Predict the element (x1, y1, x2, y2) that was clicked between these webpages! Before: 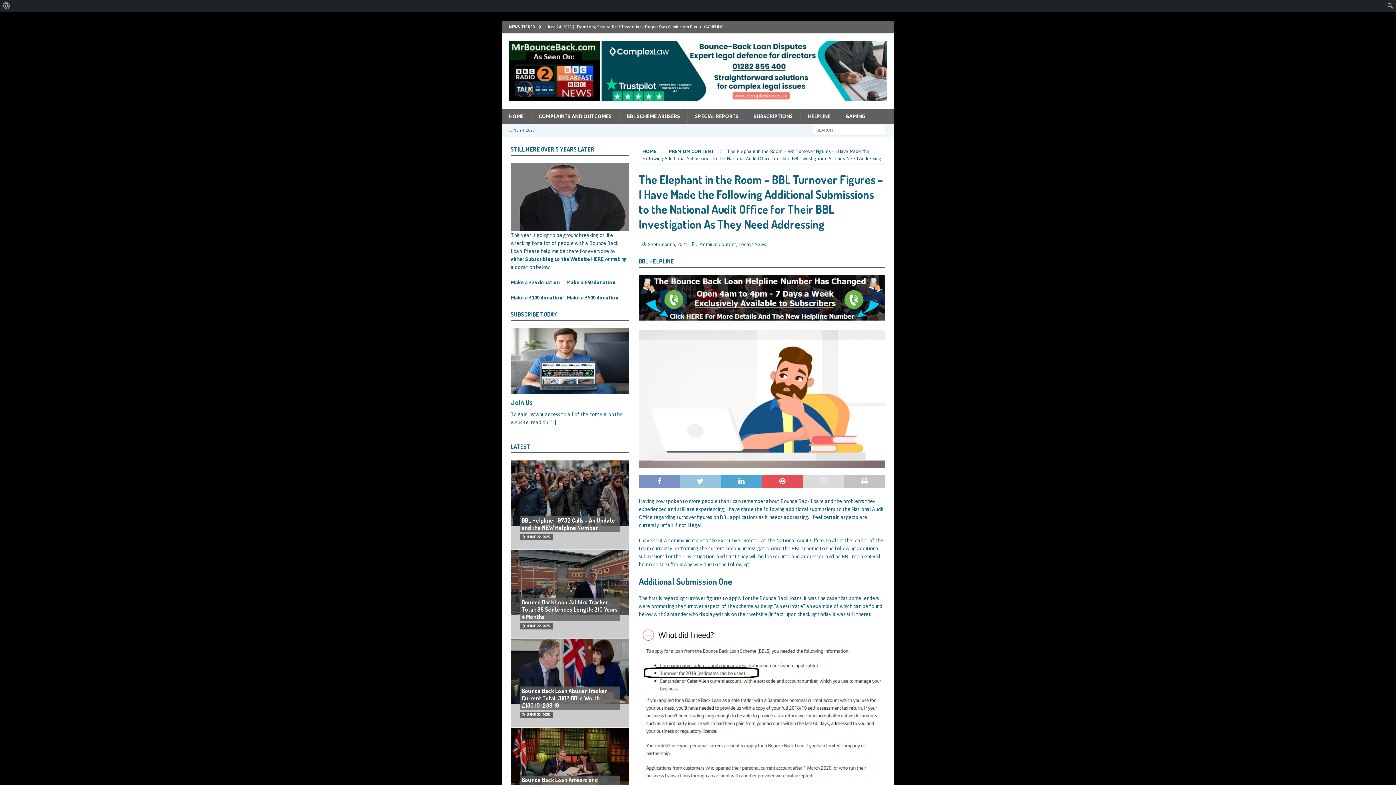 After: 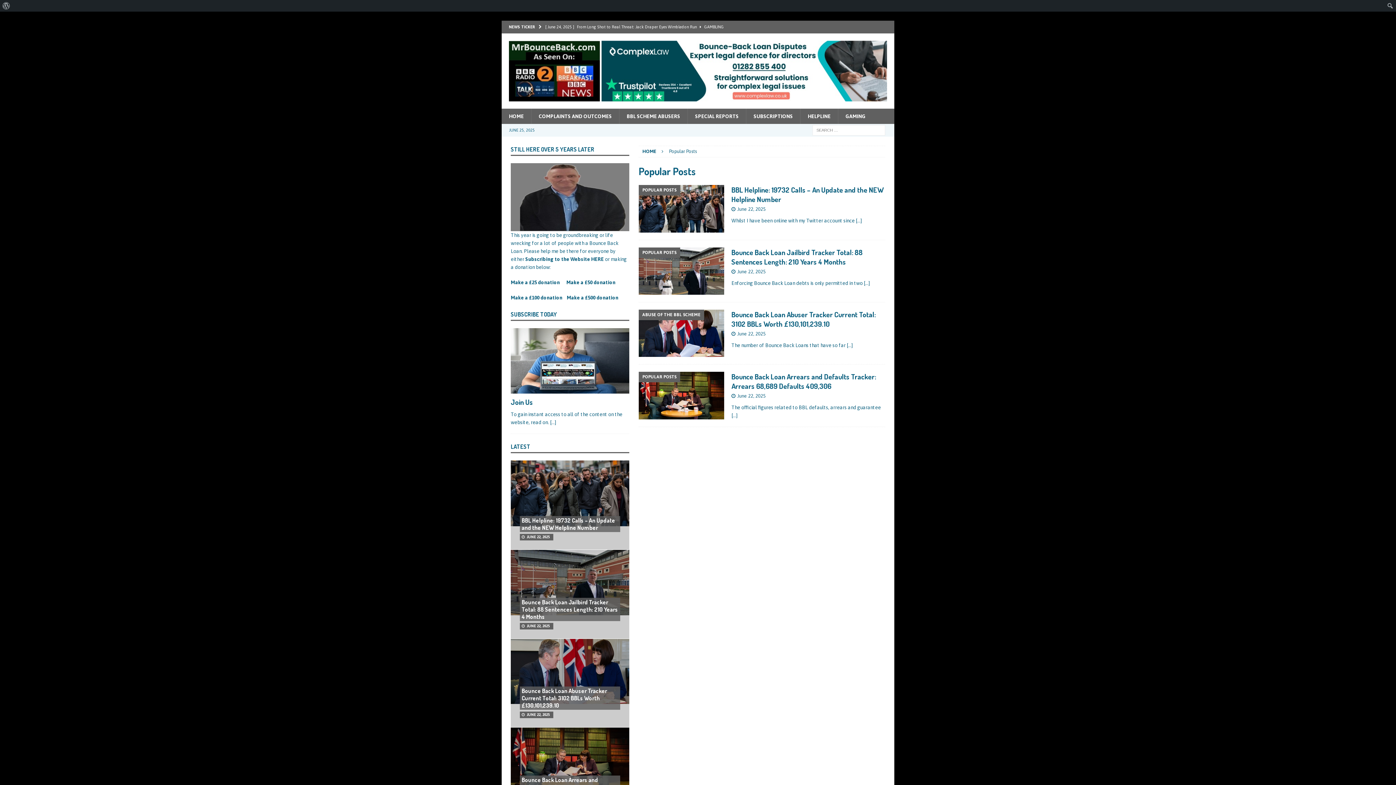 Action: bbox: (510, 443, 530, 450) label: LATEST